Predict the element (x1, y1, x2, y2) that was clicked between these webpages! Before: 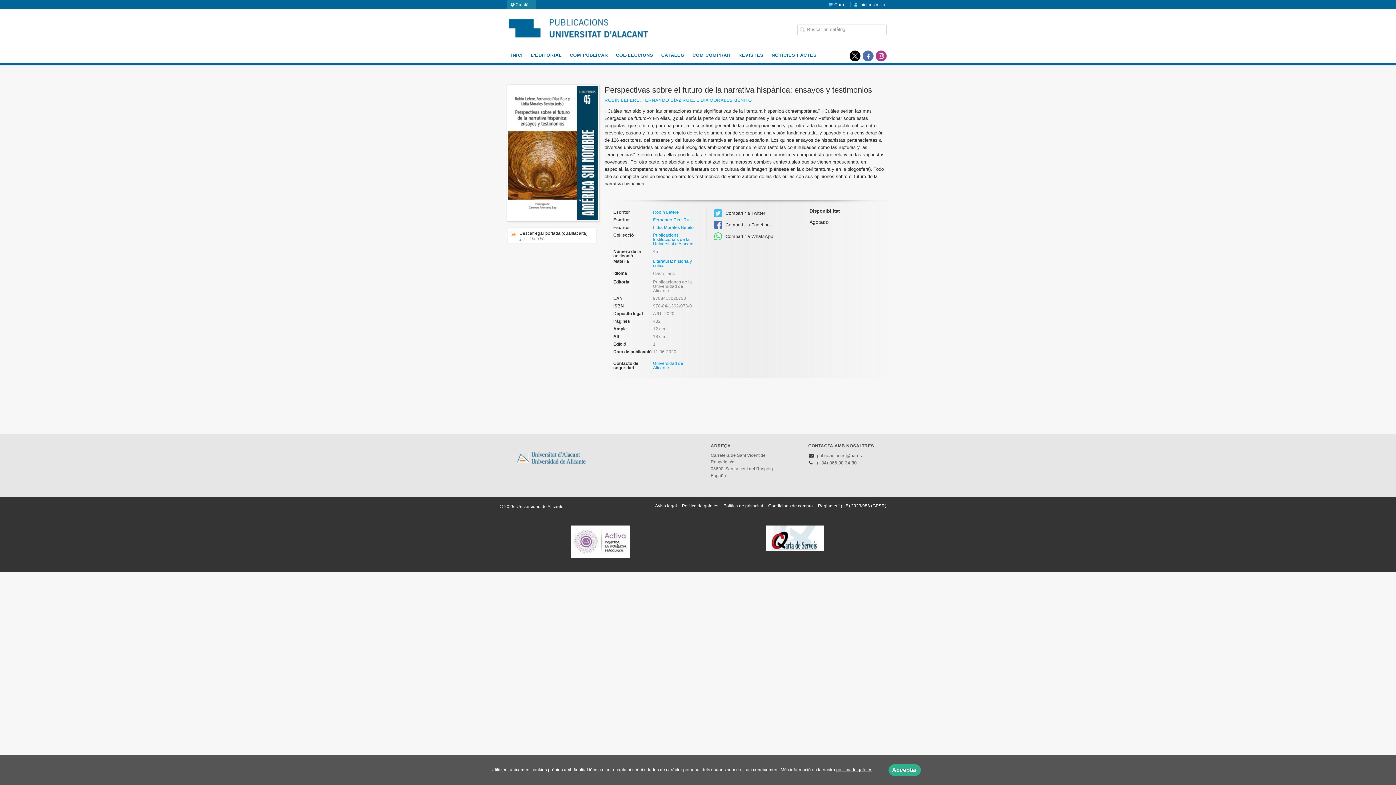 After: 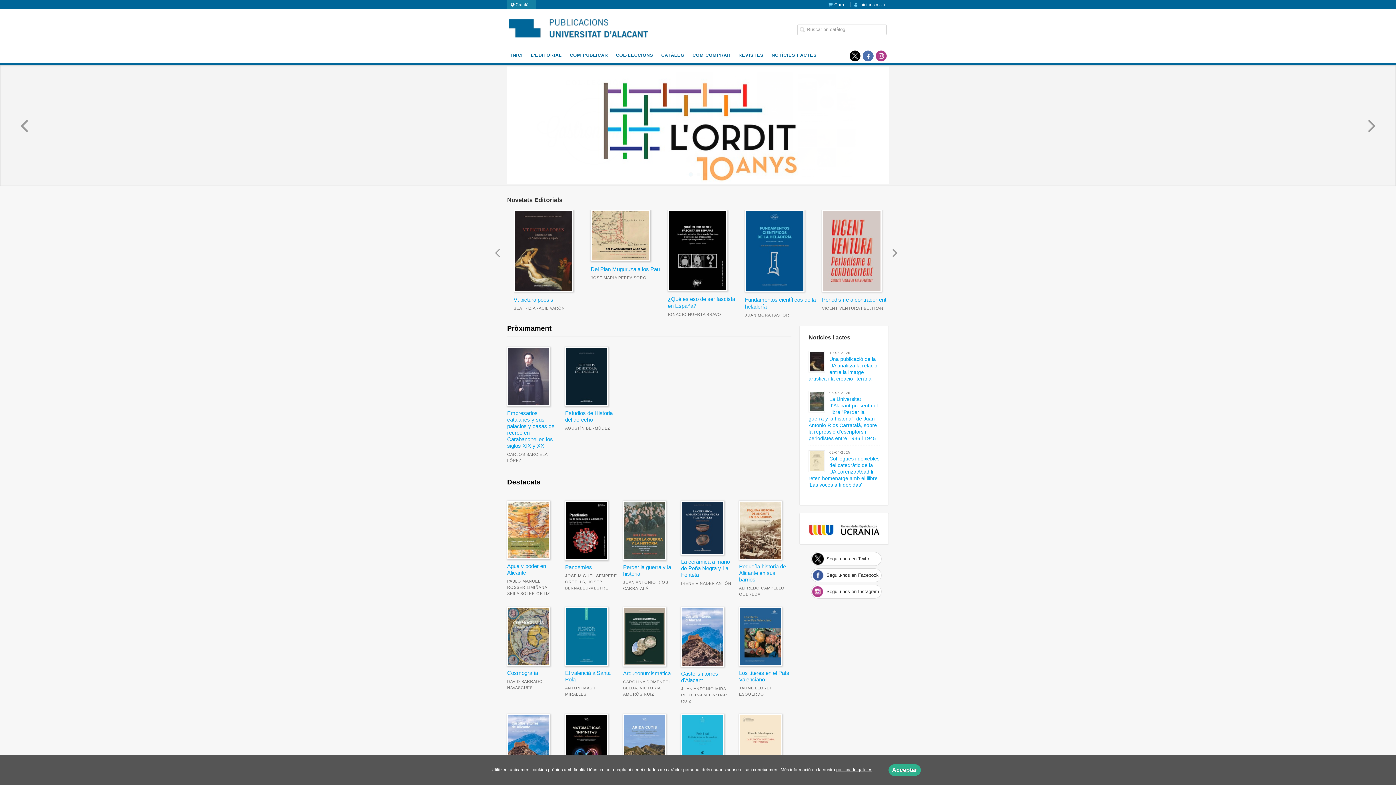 Action: bbox: (510, 48, 523, 62) label: INICI